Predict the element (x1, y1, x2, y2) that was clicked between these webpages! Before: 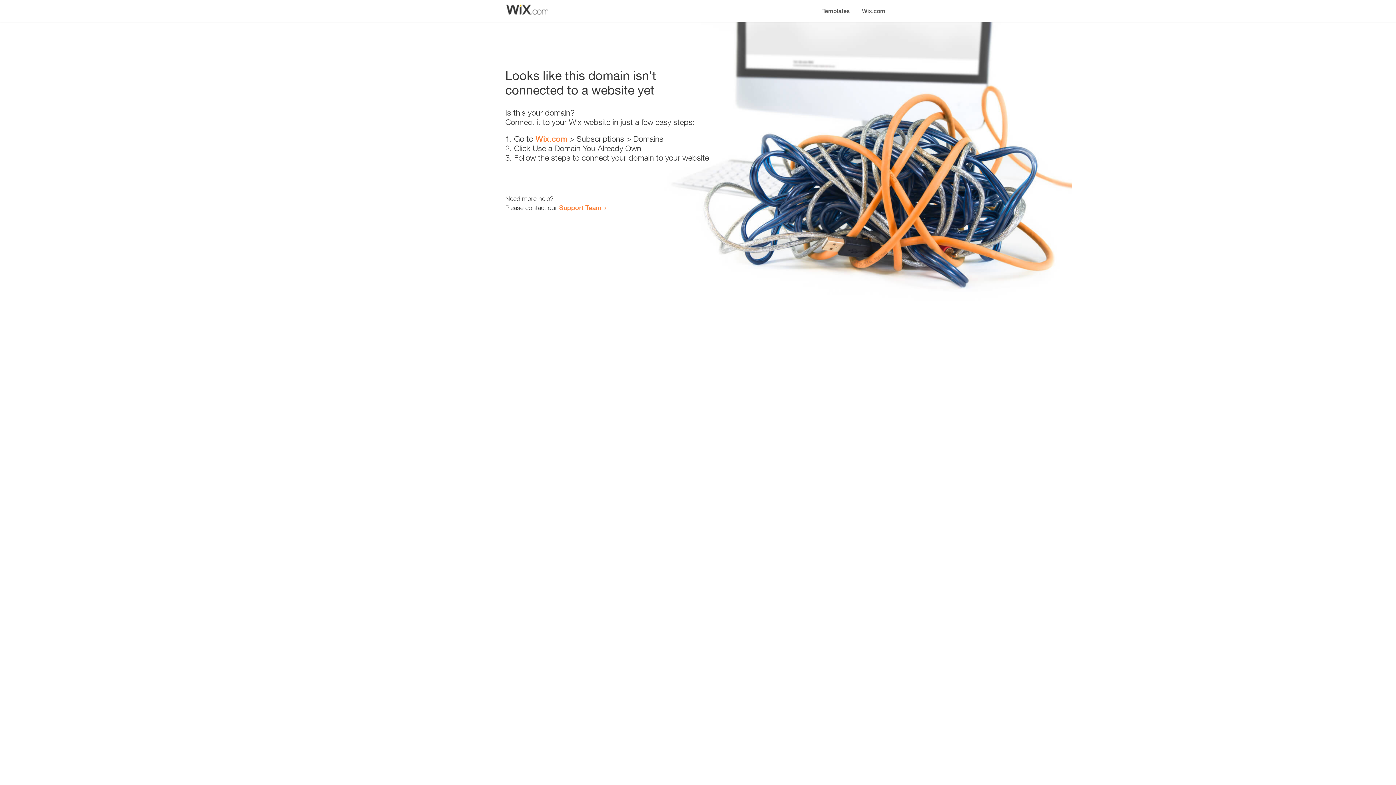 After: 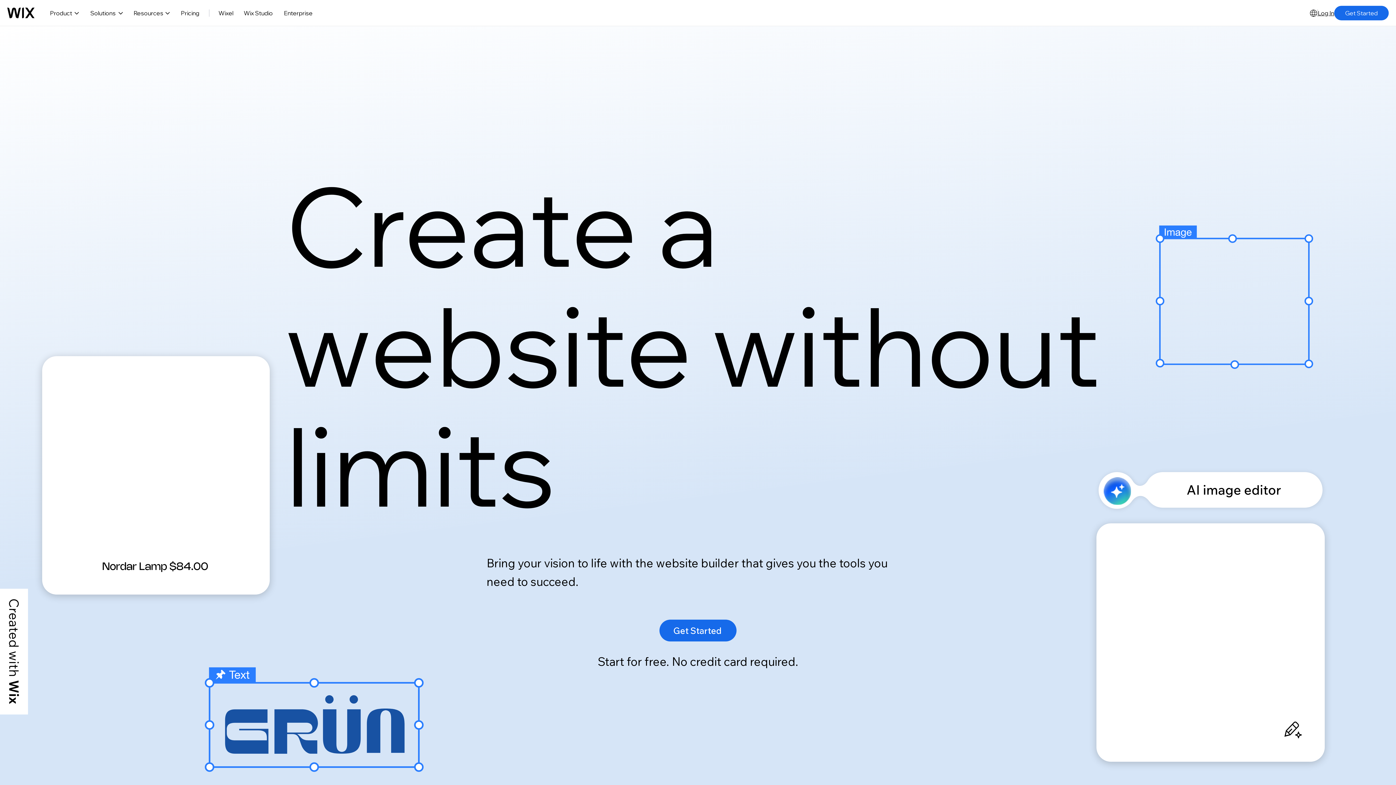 Action: bbox: (535, 134, 567, 143) label: Wix.com